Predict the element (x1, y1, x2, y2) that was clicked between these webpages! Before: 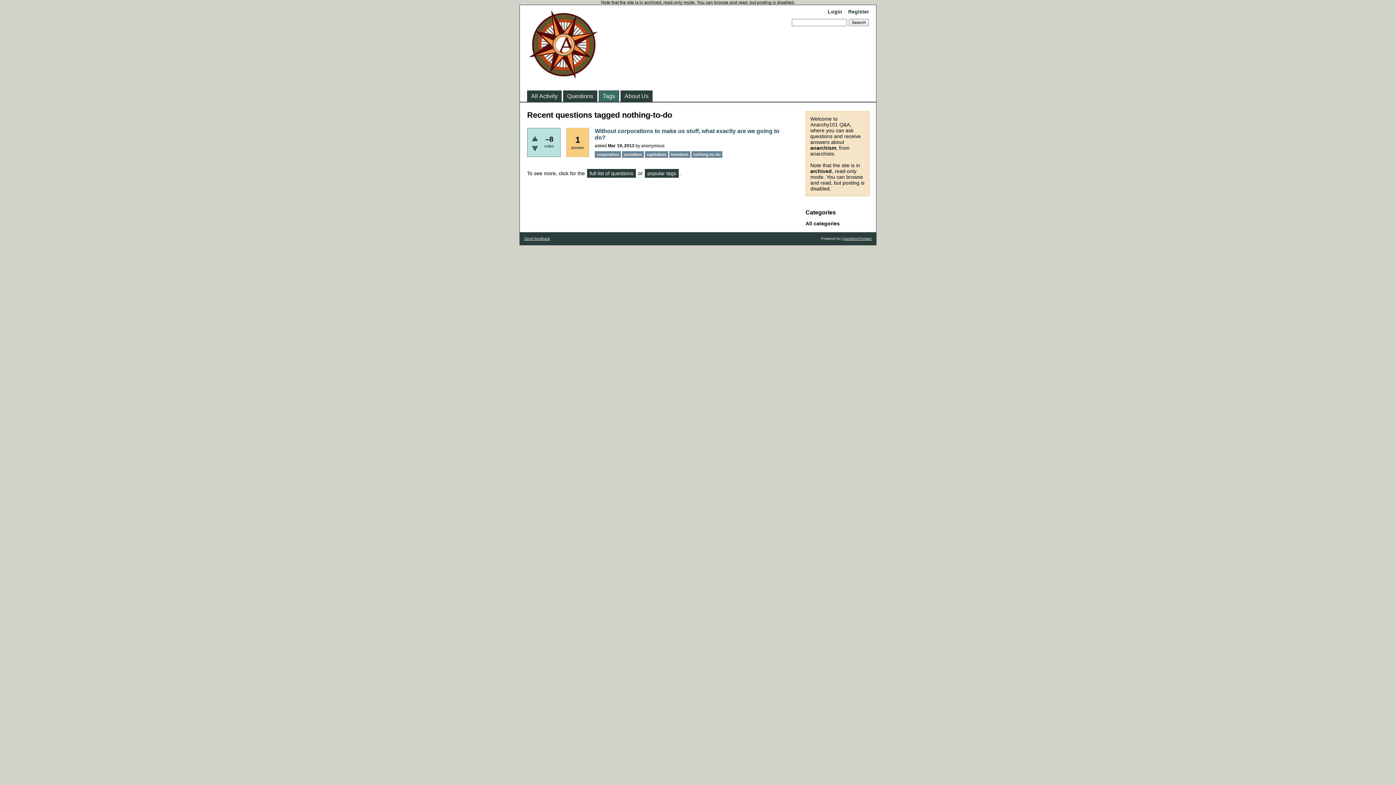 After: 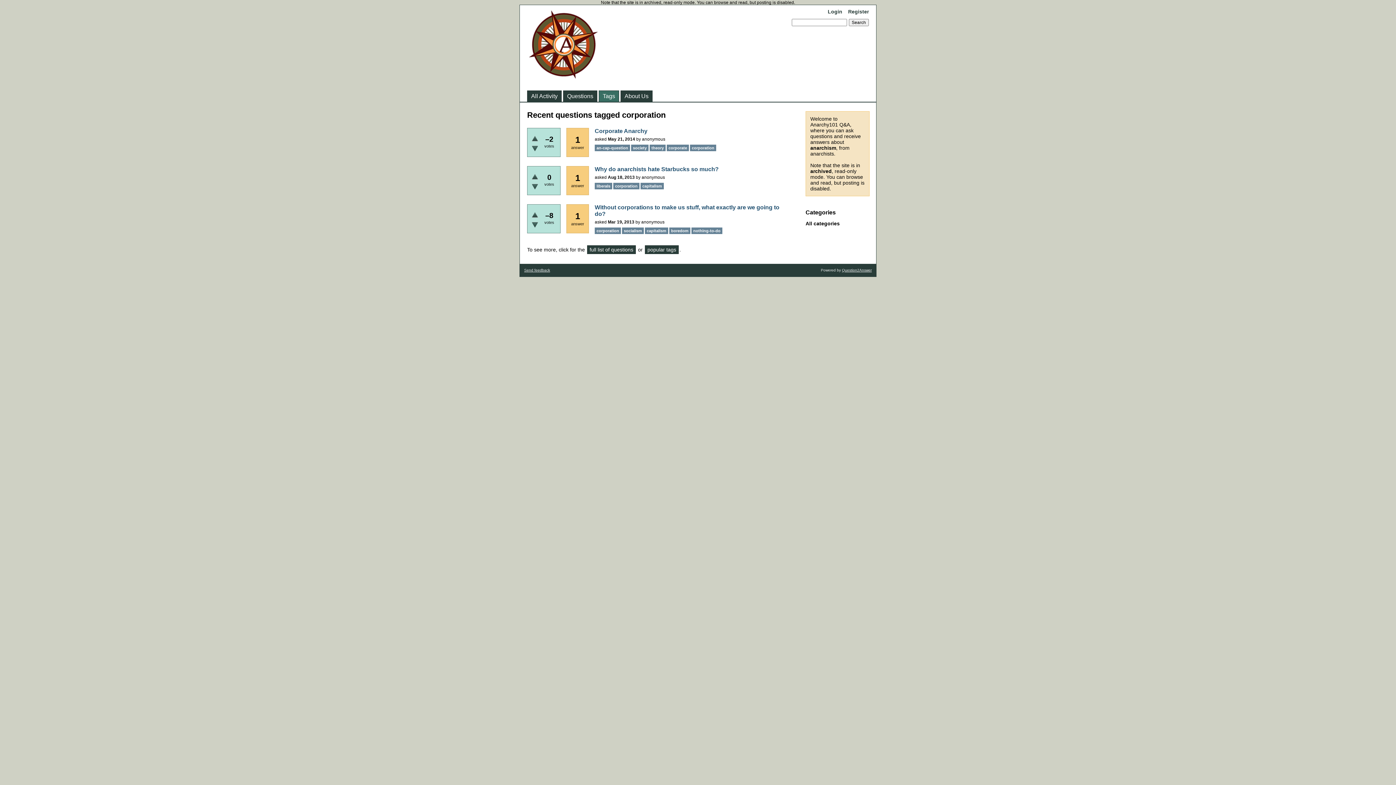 Action: label: corporation bbox: (594, 151, 621, 157)